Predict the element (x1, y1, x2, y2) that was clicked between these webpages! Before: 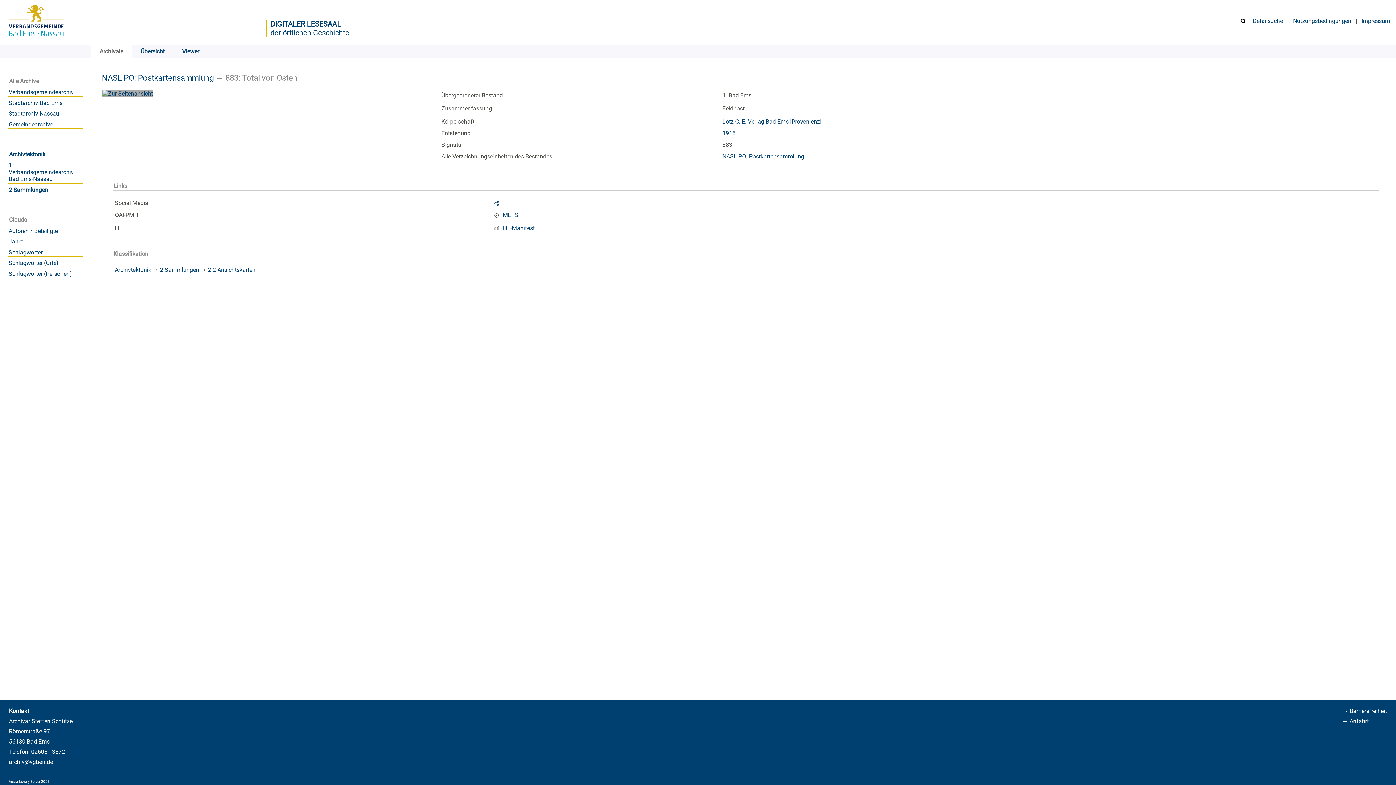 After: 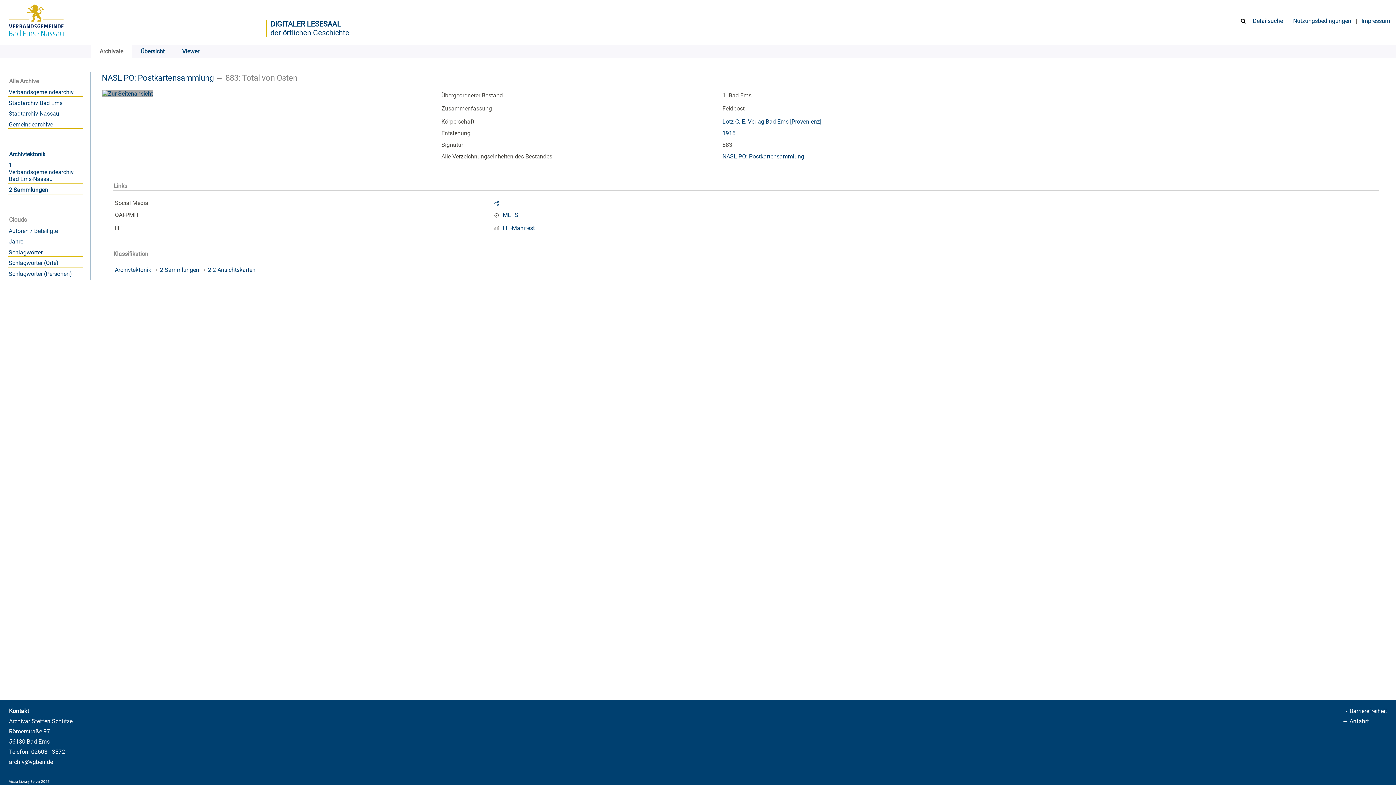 Action: bbox: (1342, 718, 1369, 725) label: → Anfahrt